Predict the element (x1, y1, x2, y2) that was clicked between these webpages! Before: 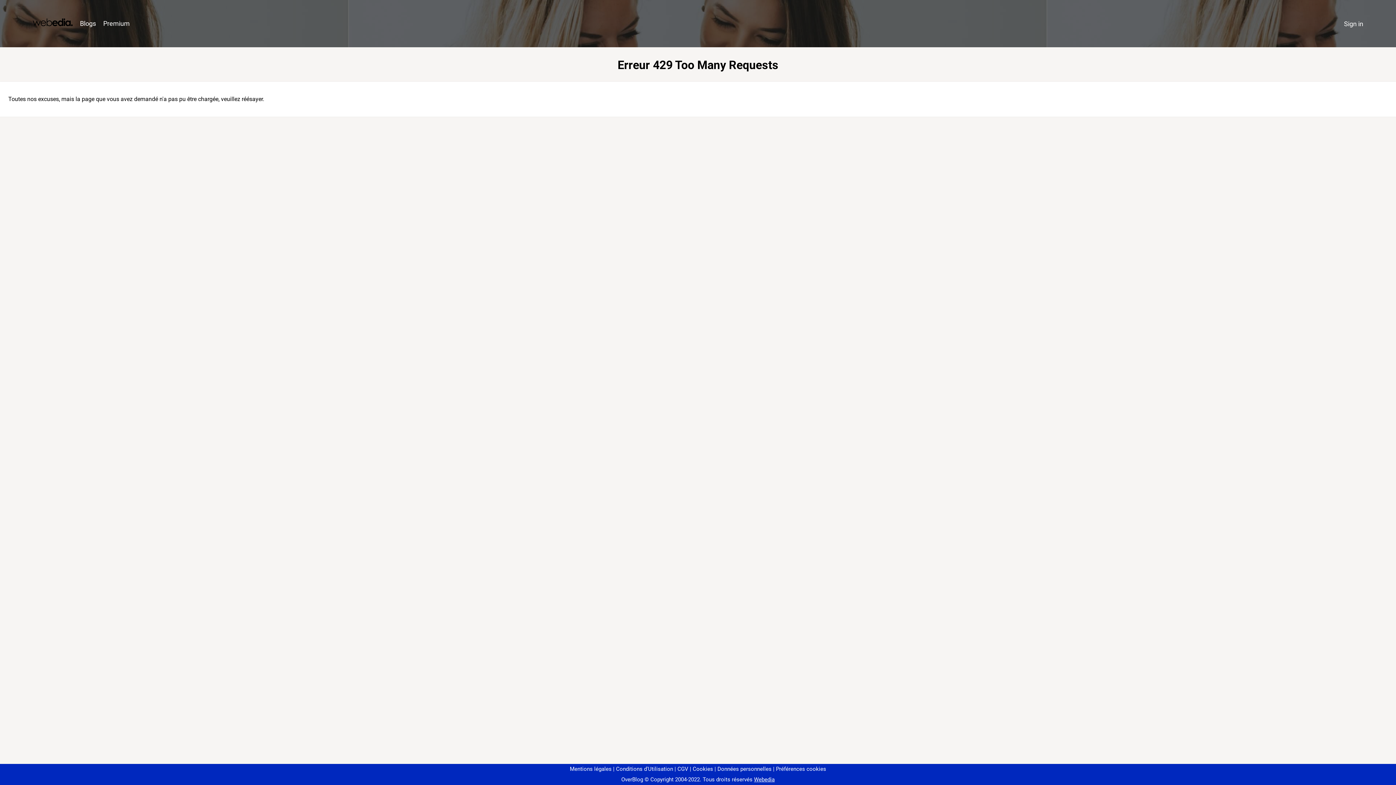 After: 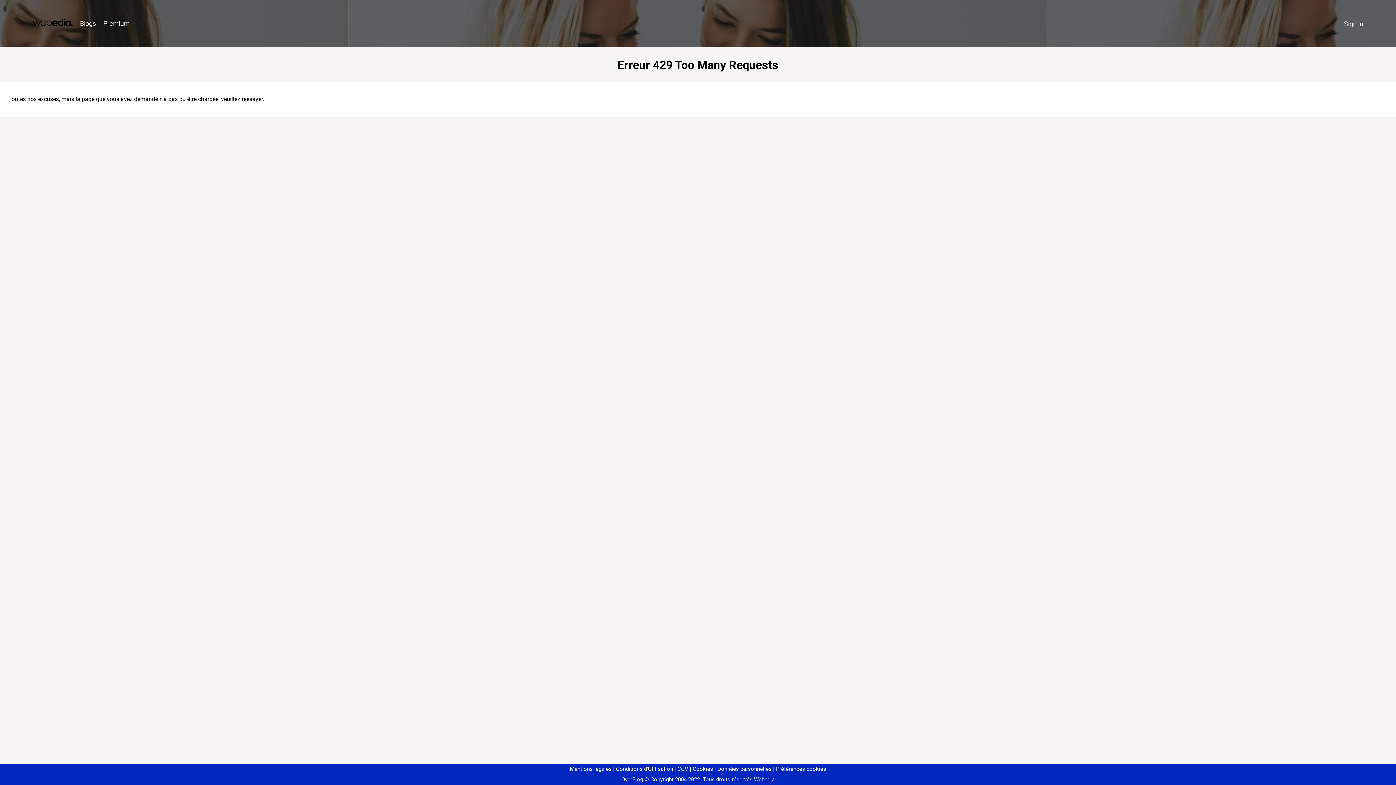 Action: bbox: (773, 766, 826, 772) label: Préférences cookies